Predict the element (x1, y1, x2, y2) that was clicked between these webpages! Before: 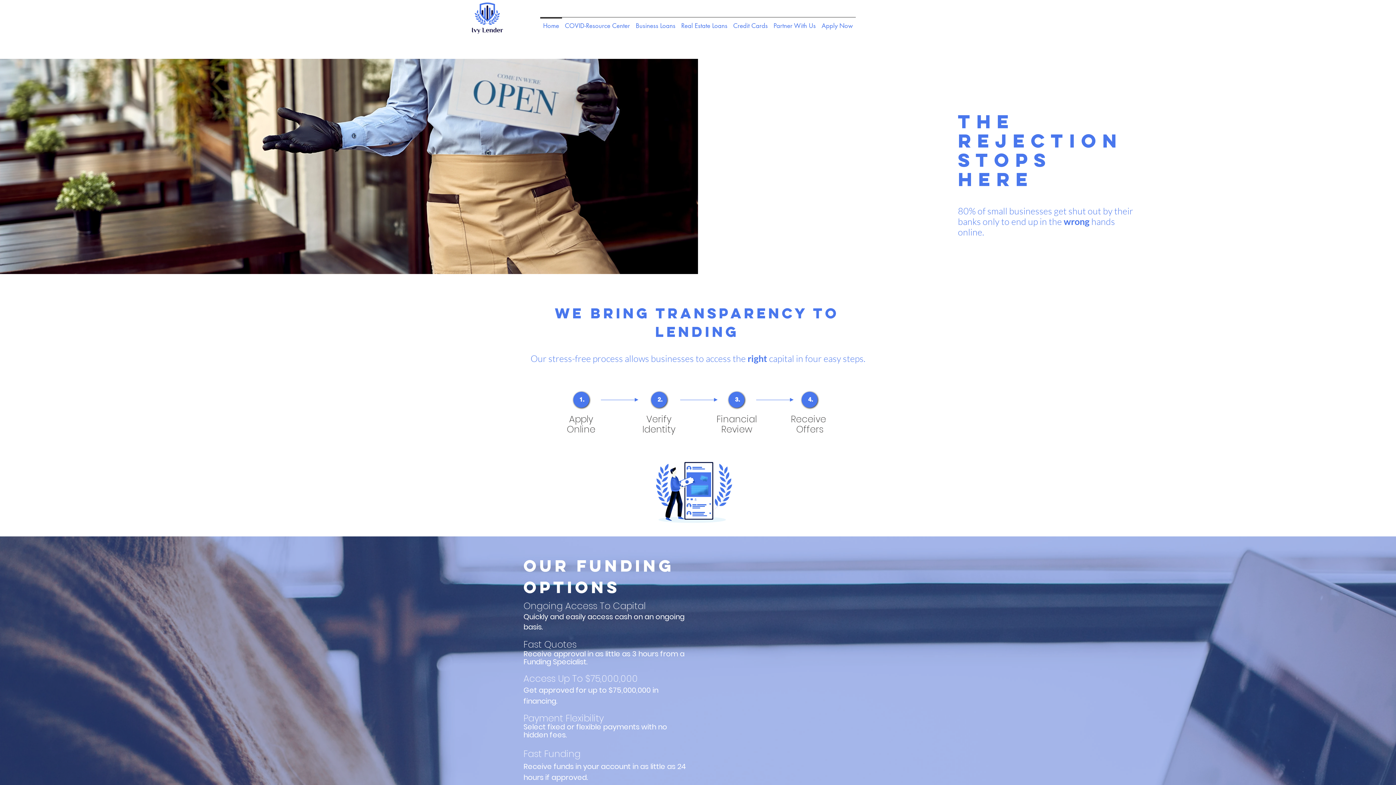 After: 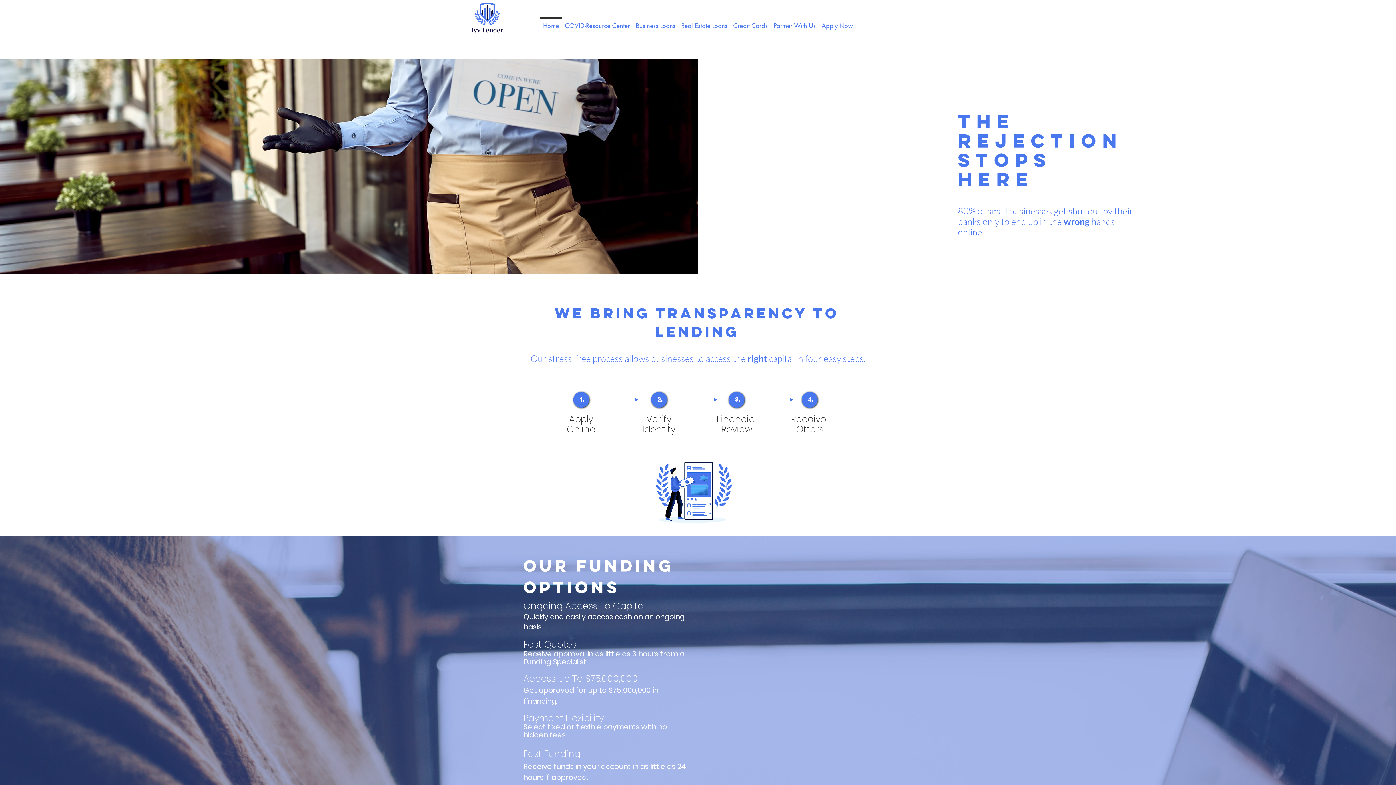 Action: label: Home bbox: (540, 17, 562, 28)